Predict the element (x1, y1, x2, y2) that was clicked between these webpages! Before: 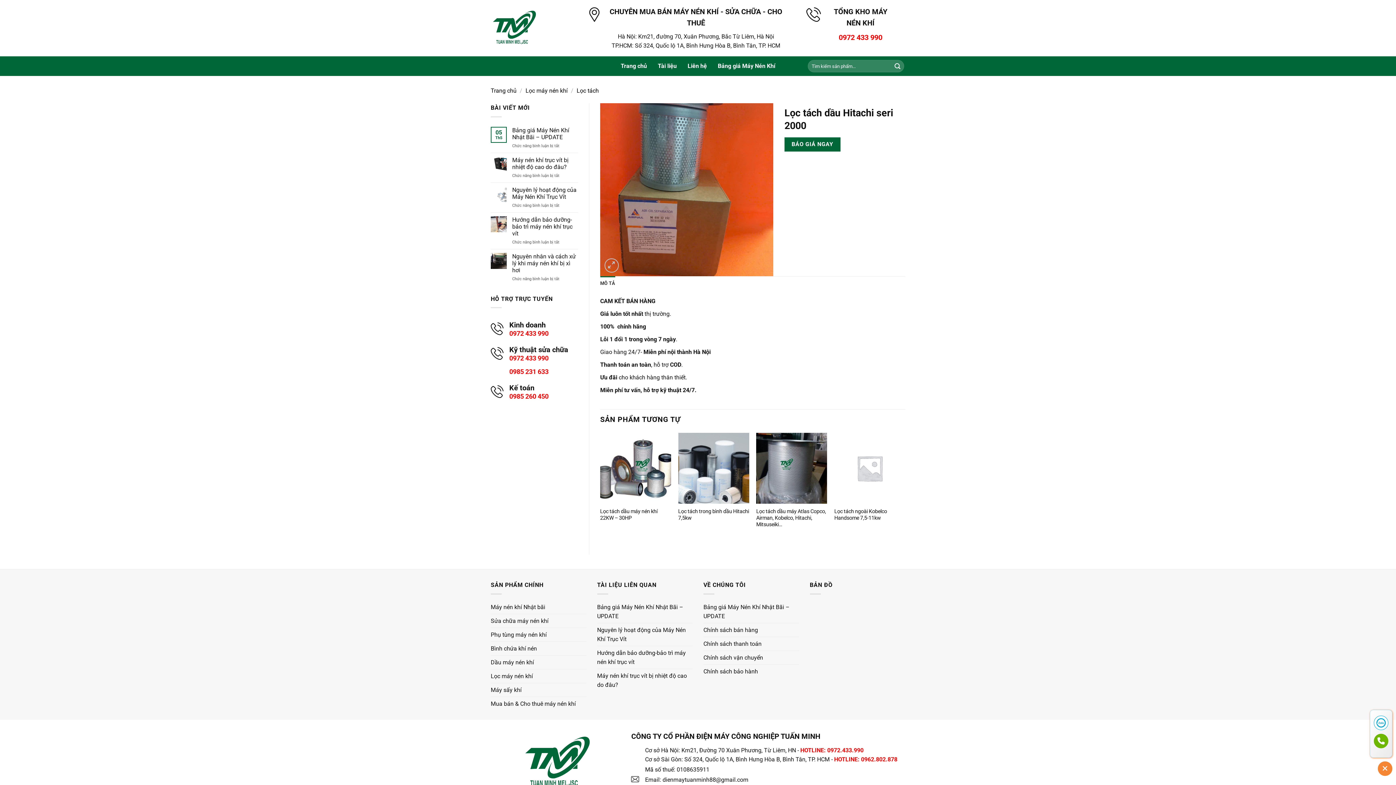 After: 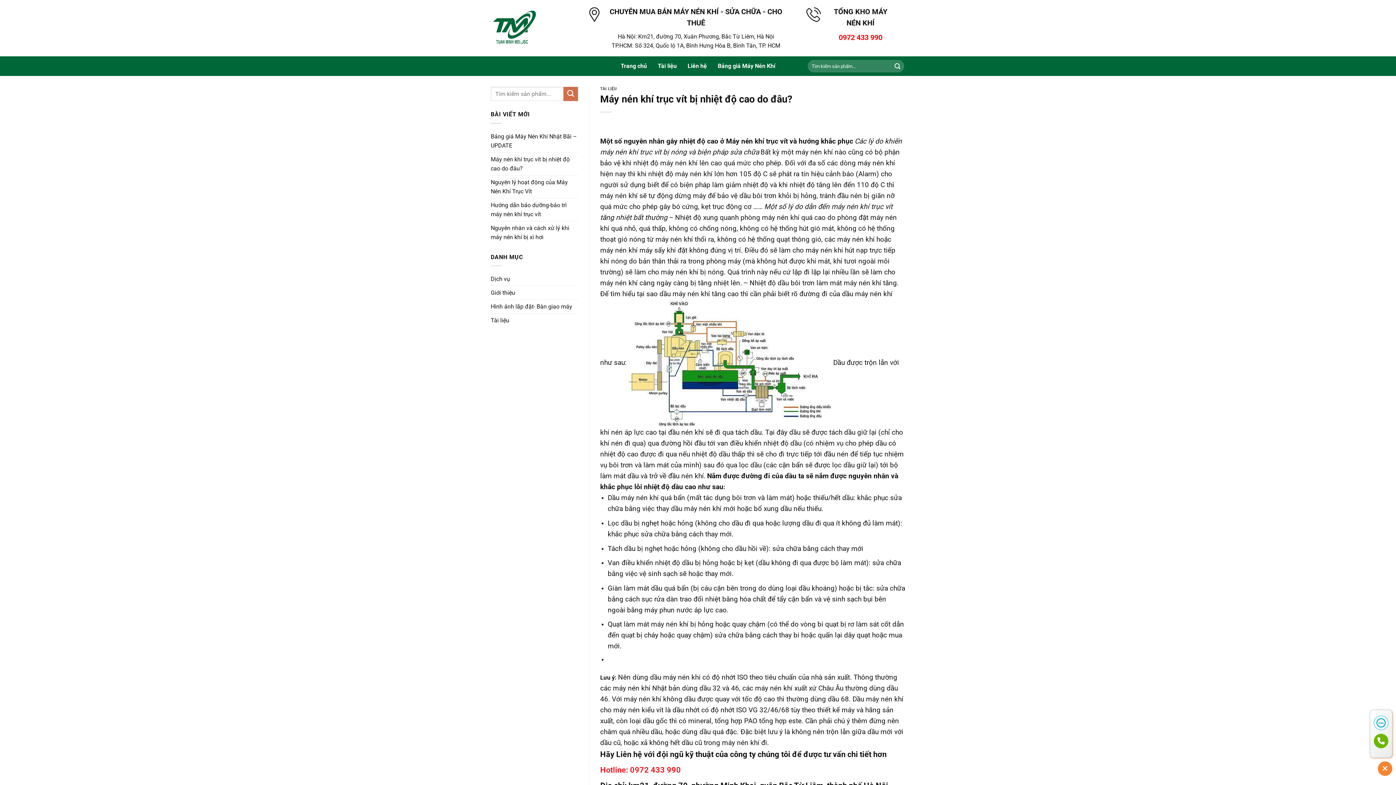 Action: bbox: (512, 156, 578, 170) label: Máy nén khí trục vít bị nhiệt độ cao do đâu?